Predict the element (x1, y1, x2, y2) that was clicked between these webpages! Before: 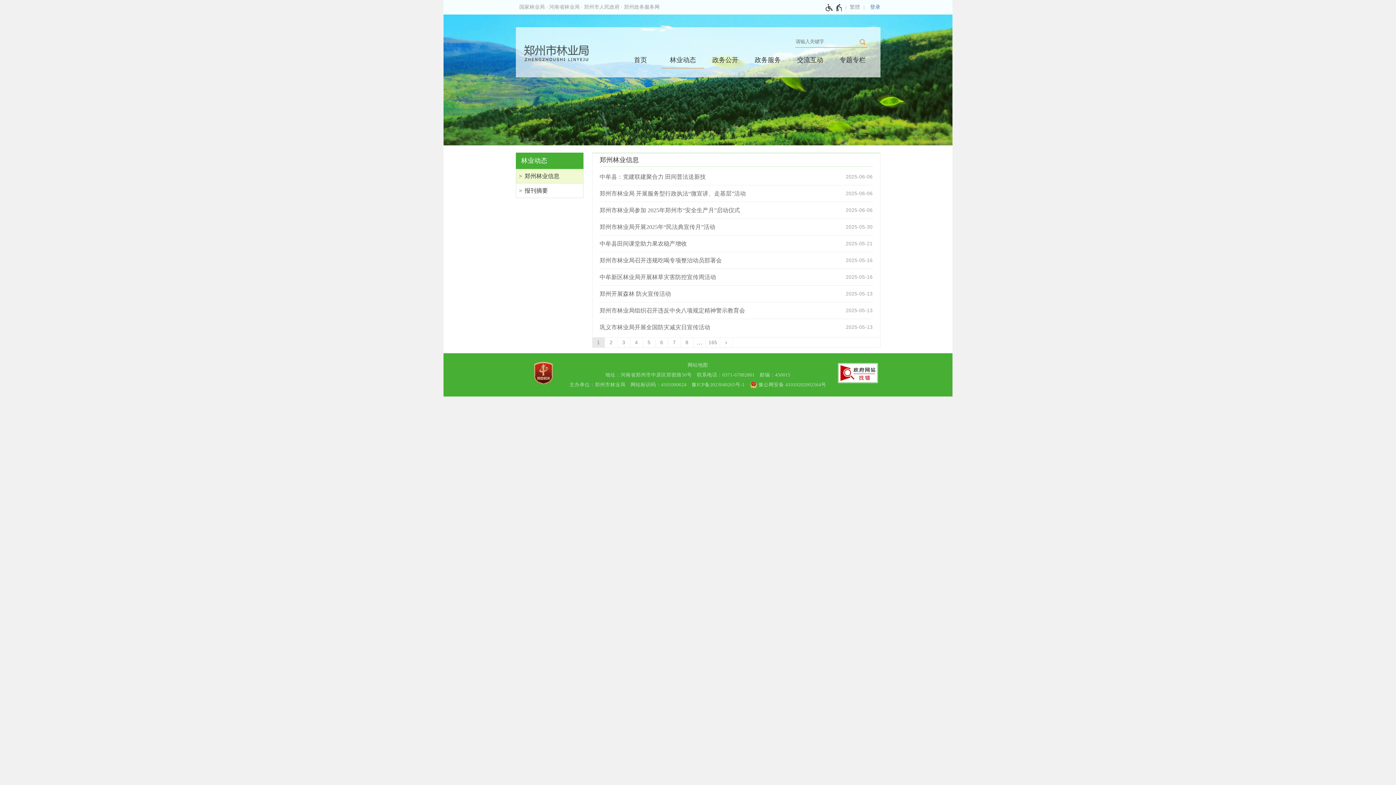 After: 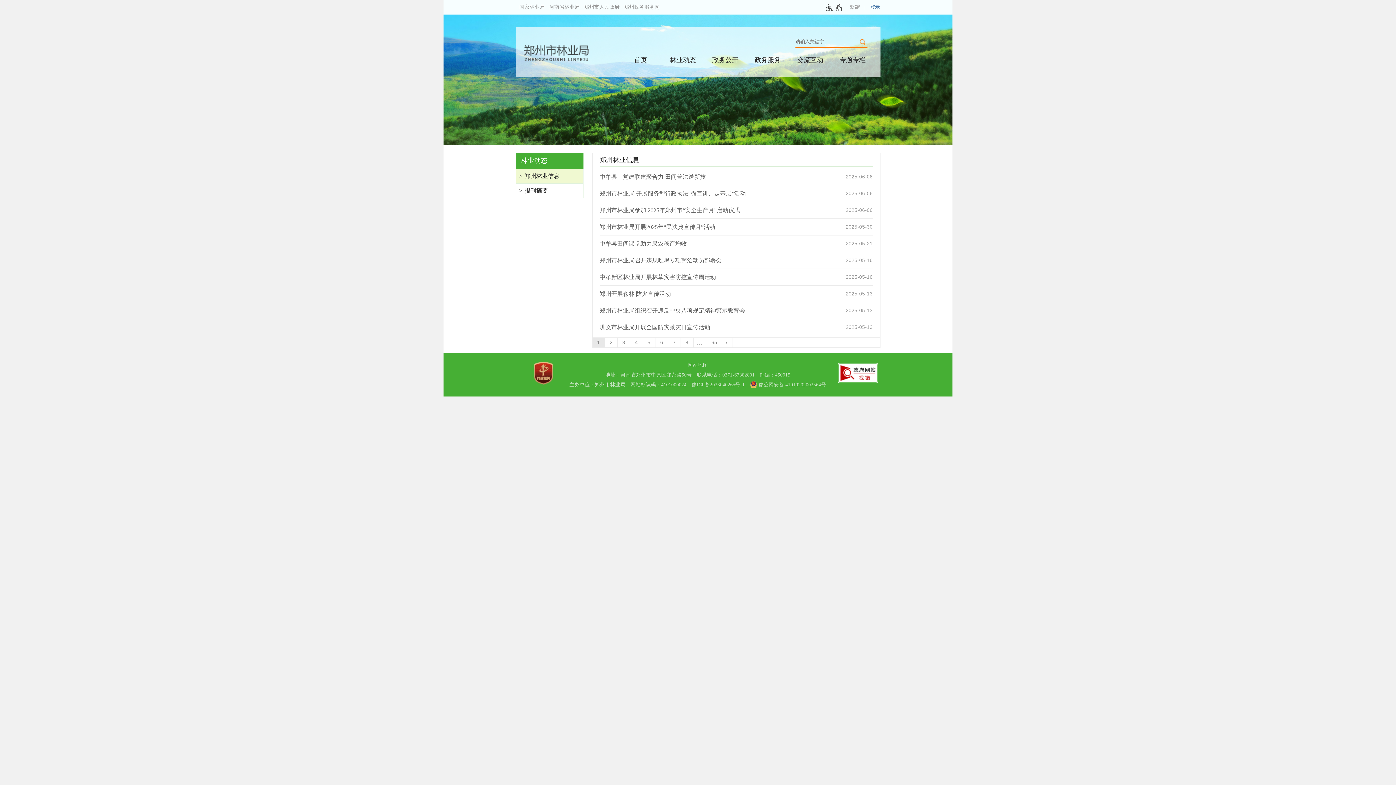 Action: label: 政务公开 bbox: (704, 52, 746, 68)